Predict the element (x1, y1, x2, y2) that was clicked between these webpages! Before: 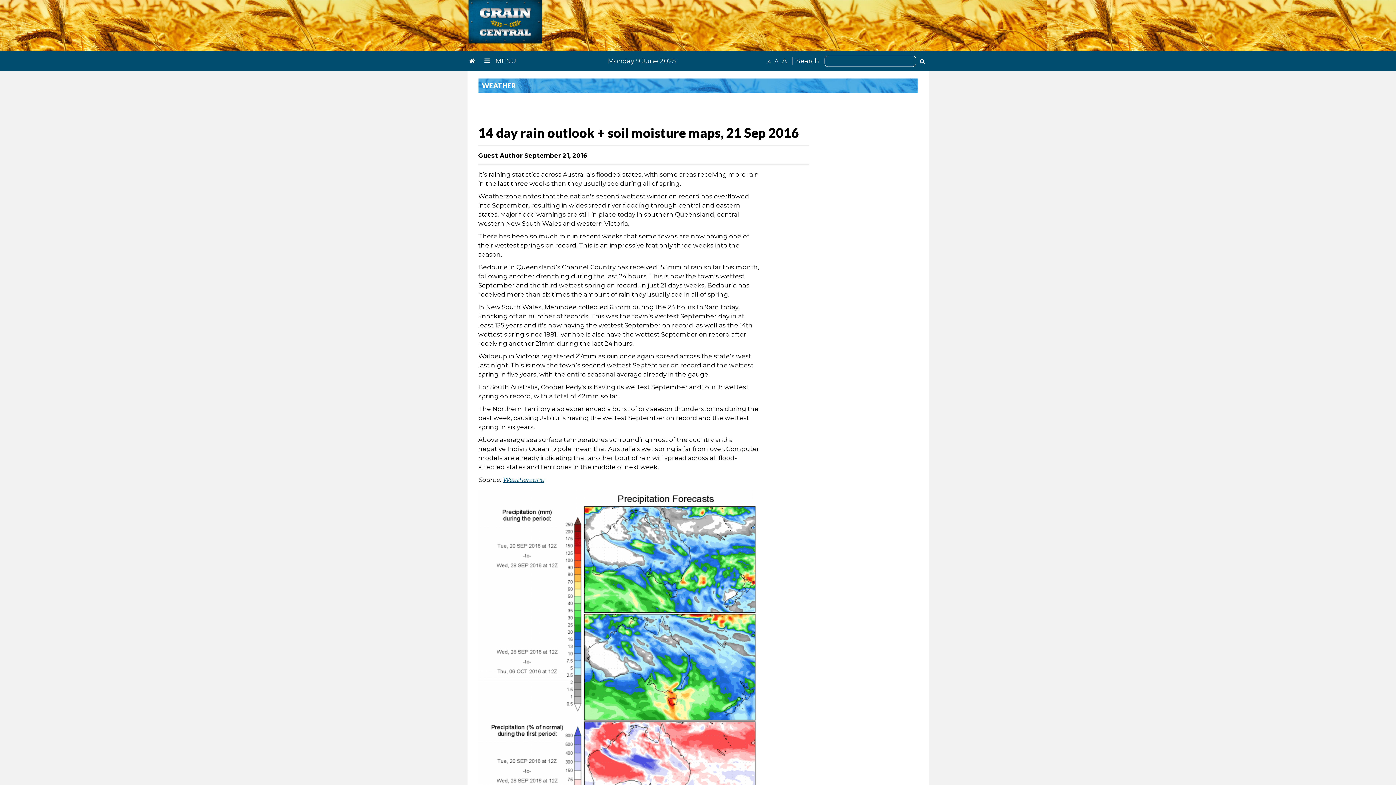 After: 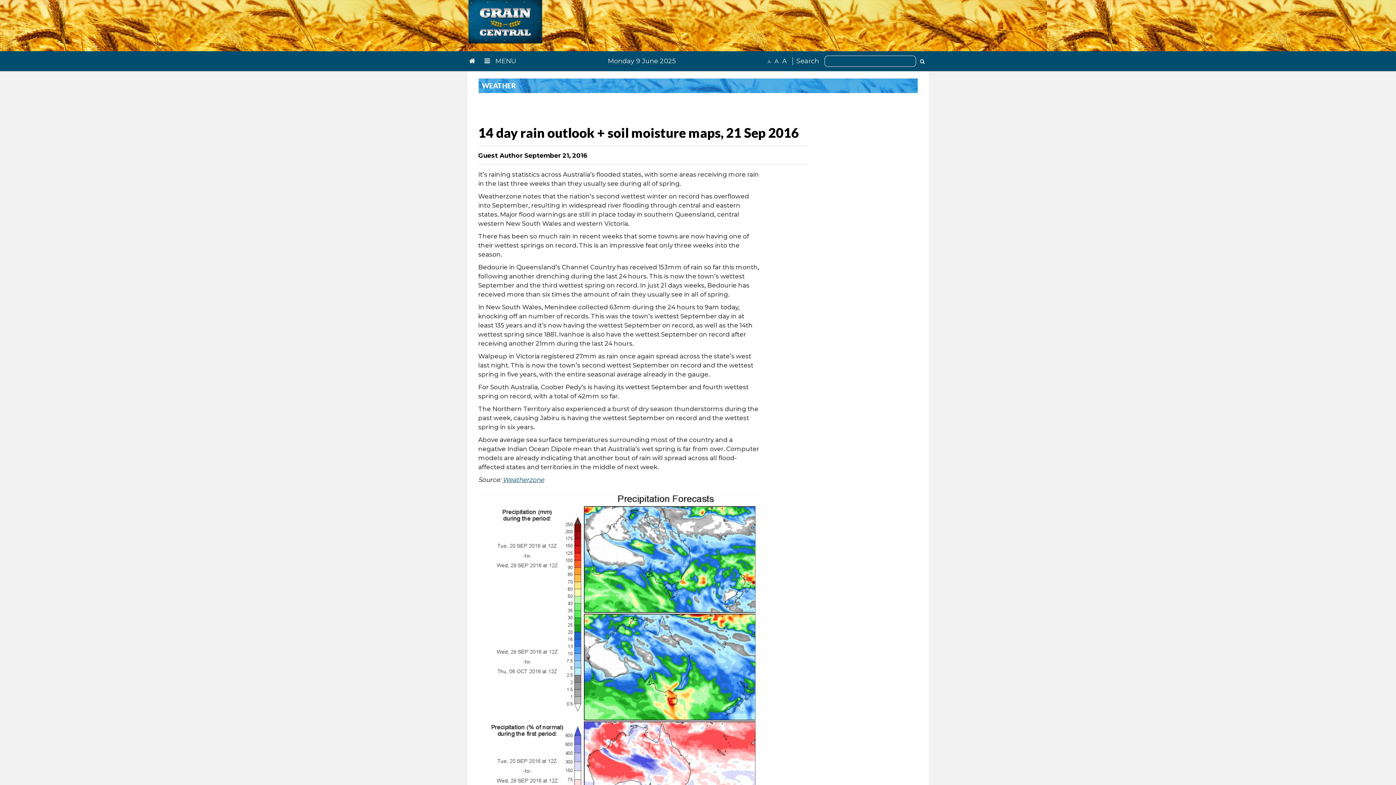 Action: bbox: (502, 476, 544, 483) label: Weatherzone